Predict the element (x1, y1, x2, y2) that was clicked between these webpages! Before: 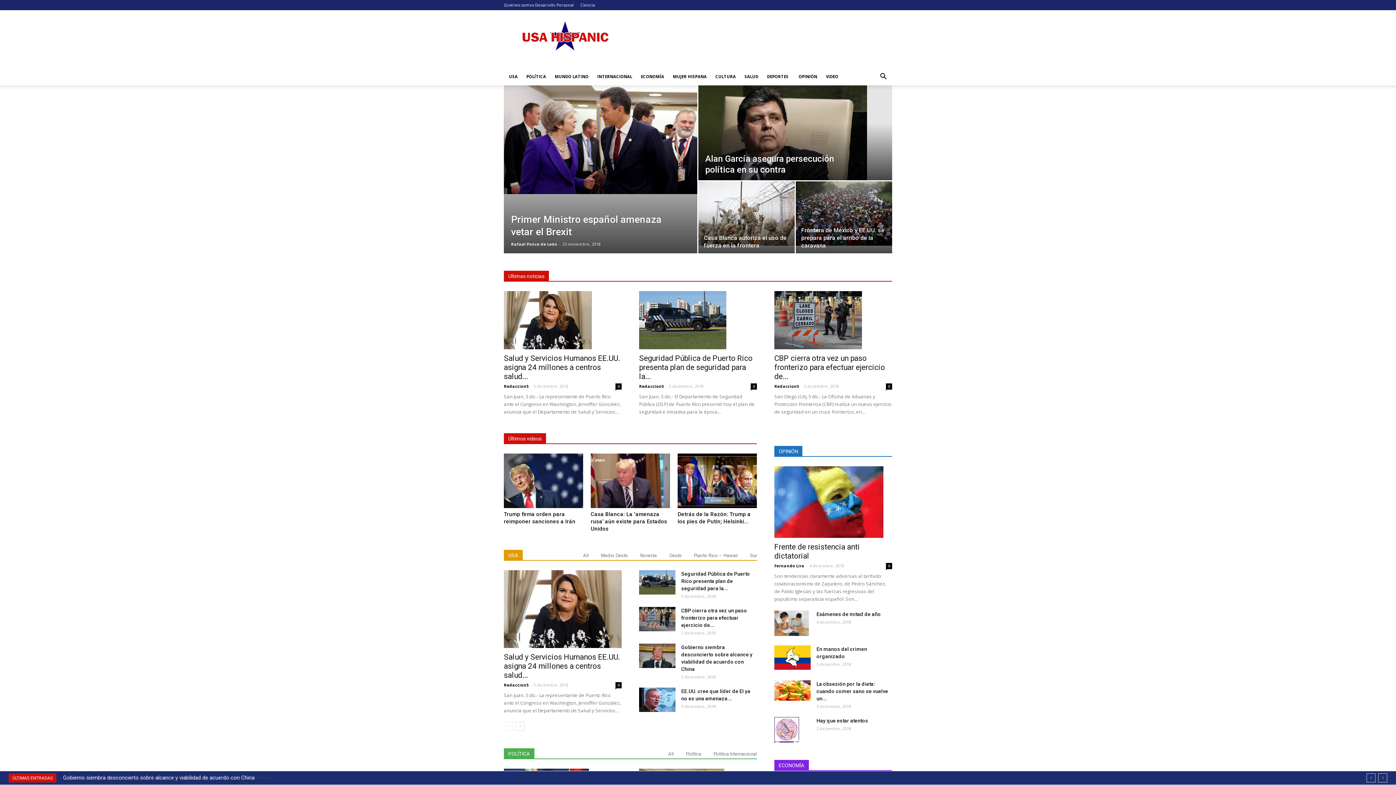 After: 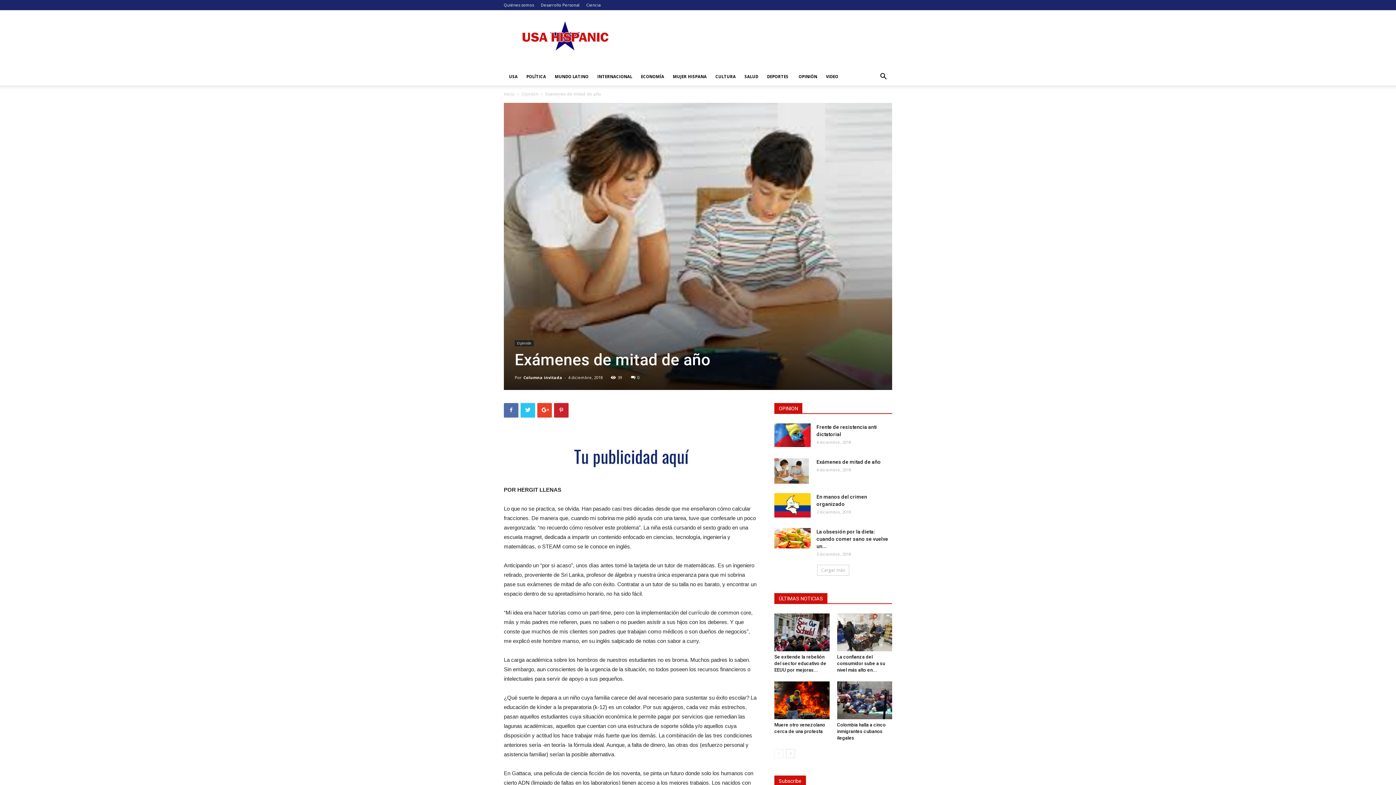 Action: bbox: (774, 611, 809, 636)